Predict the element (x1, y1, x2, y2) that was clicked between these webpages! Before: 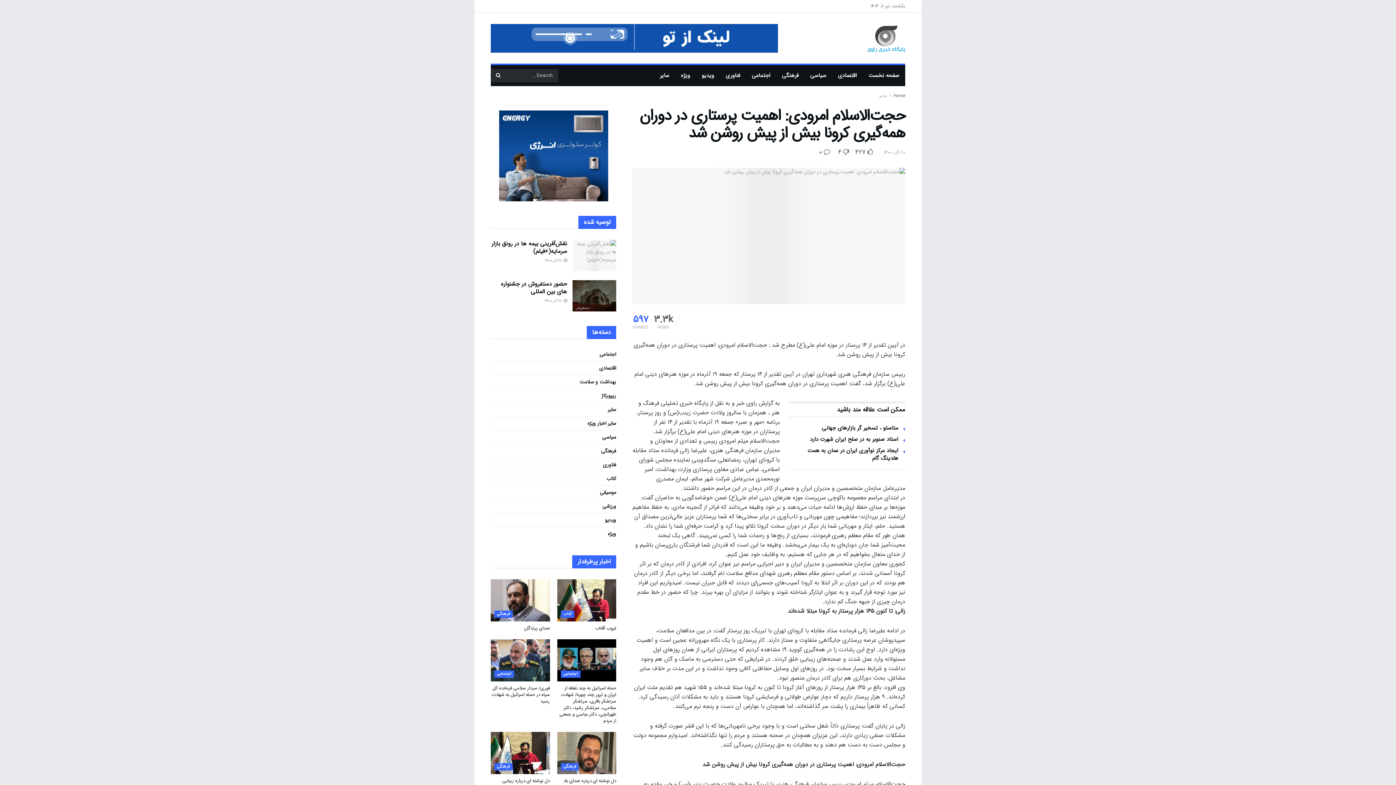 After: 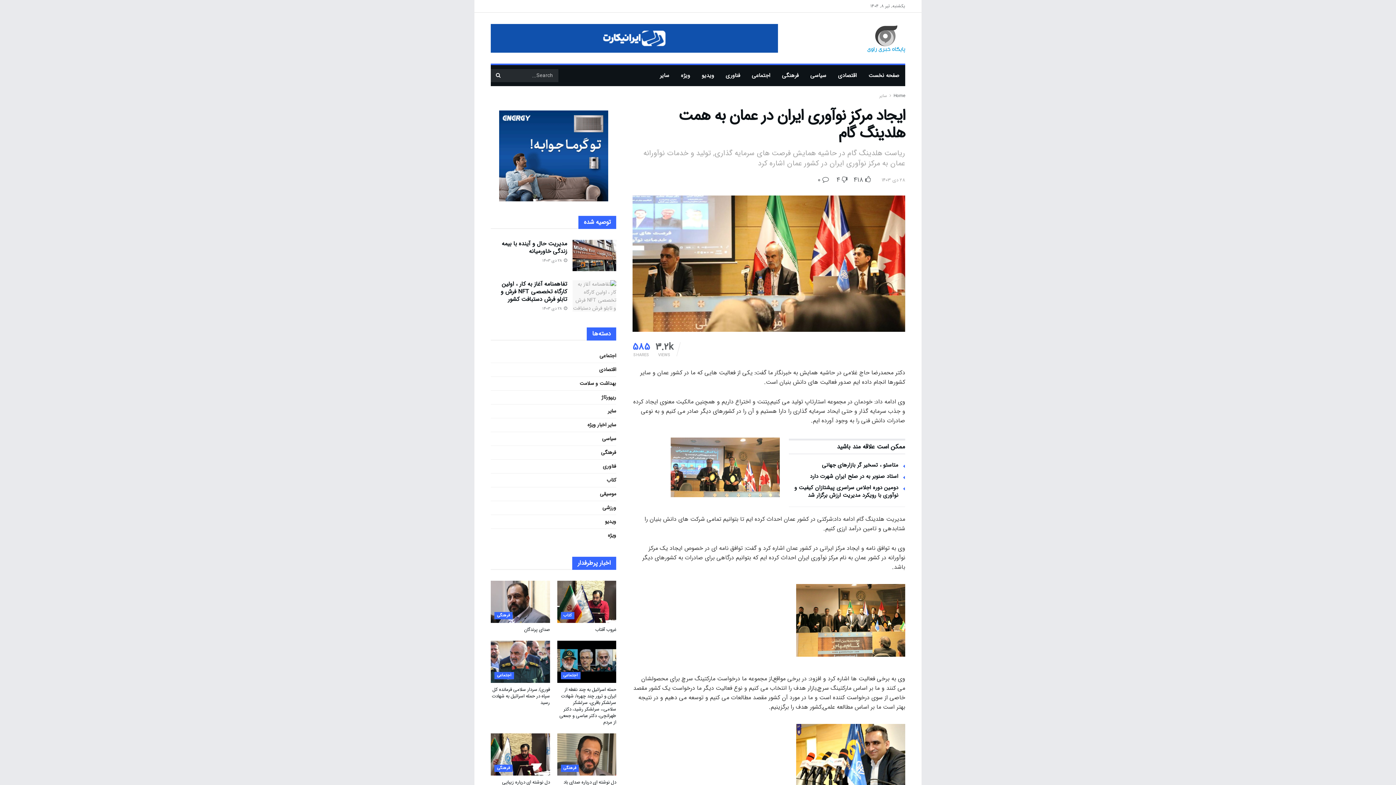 Action: label: ایجاد مرکز نوآوری ایران در عمان به همت هلدینگ گام bbox: (807, 446, 898, 462)